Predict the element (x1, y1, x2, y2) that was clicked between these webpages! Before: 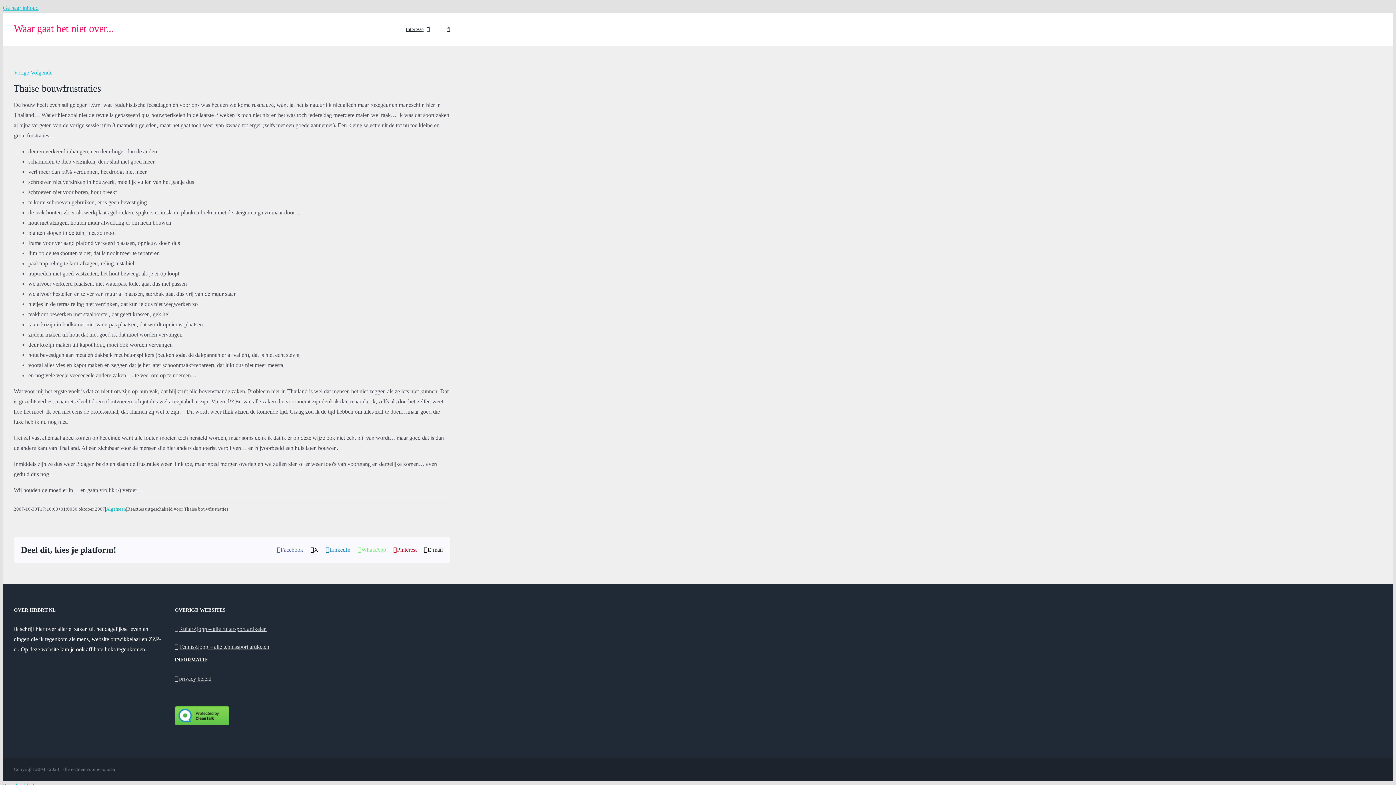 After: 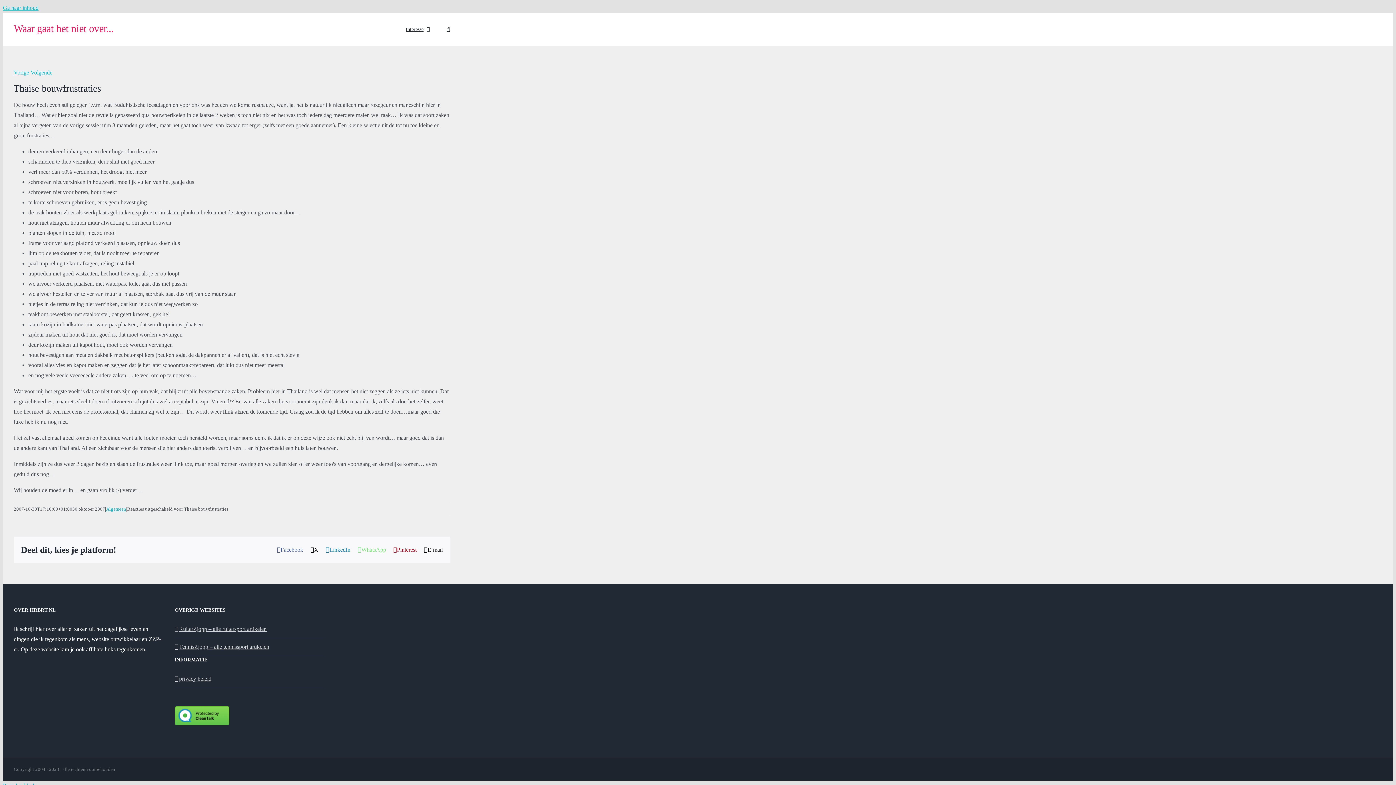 Action: bbox: (357, 547, 386, 553) label: WhatsApp